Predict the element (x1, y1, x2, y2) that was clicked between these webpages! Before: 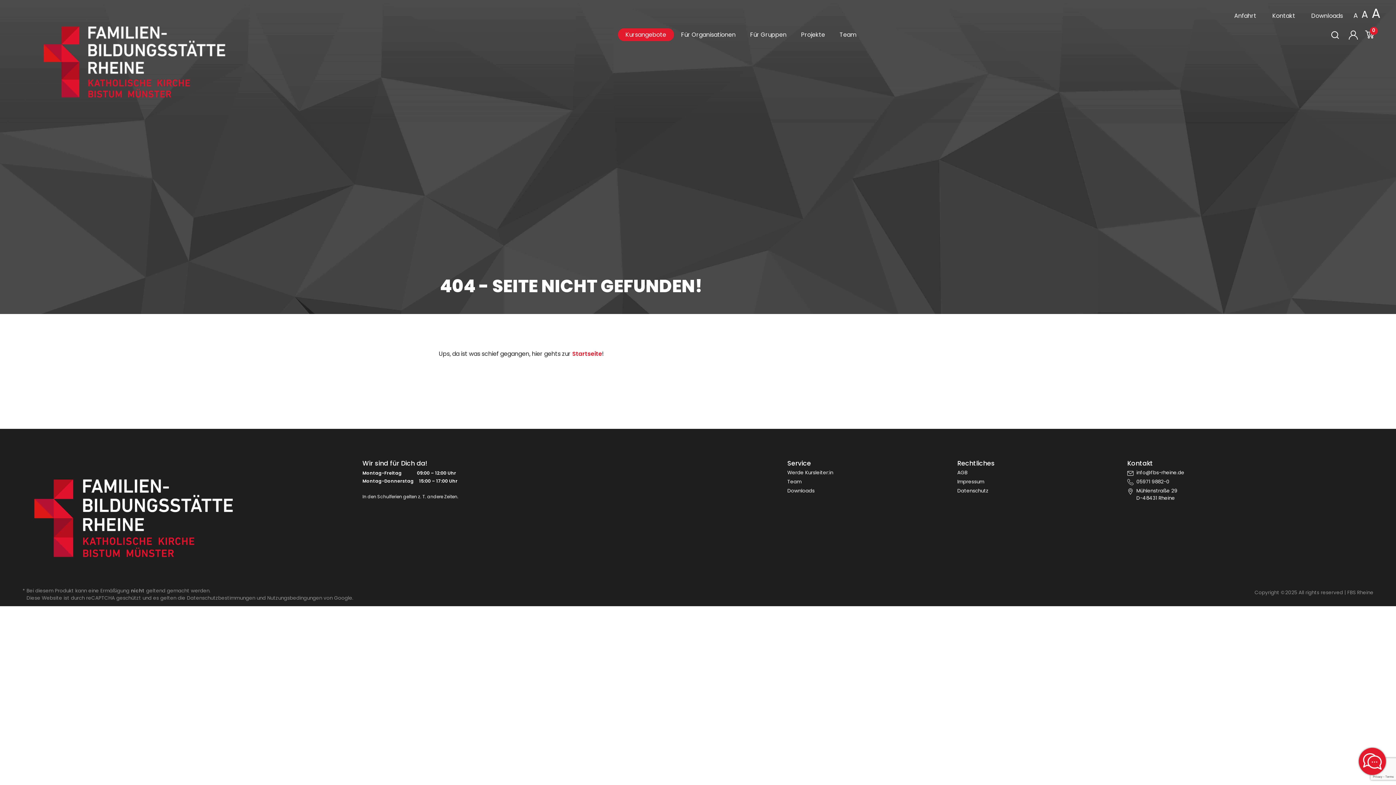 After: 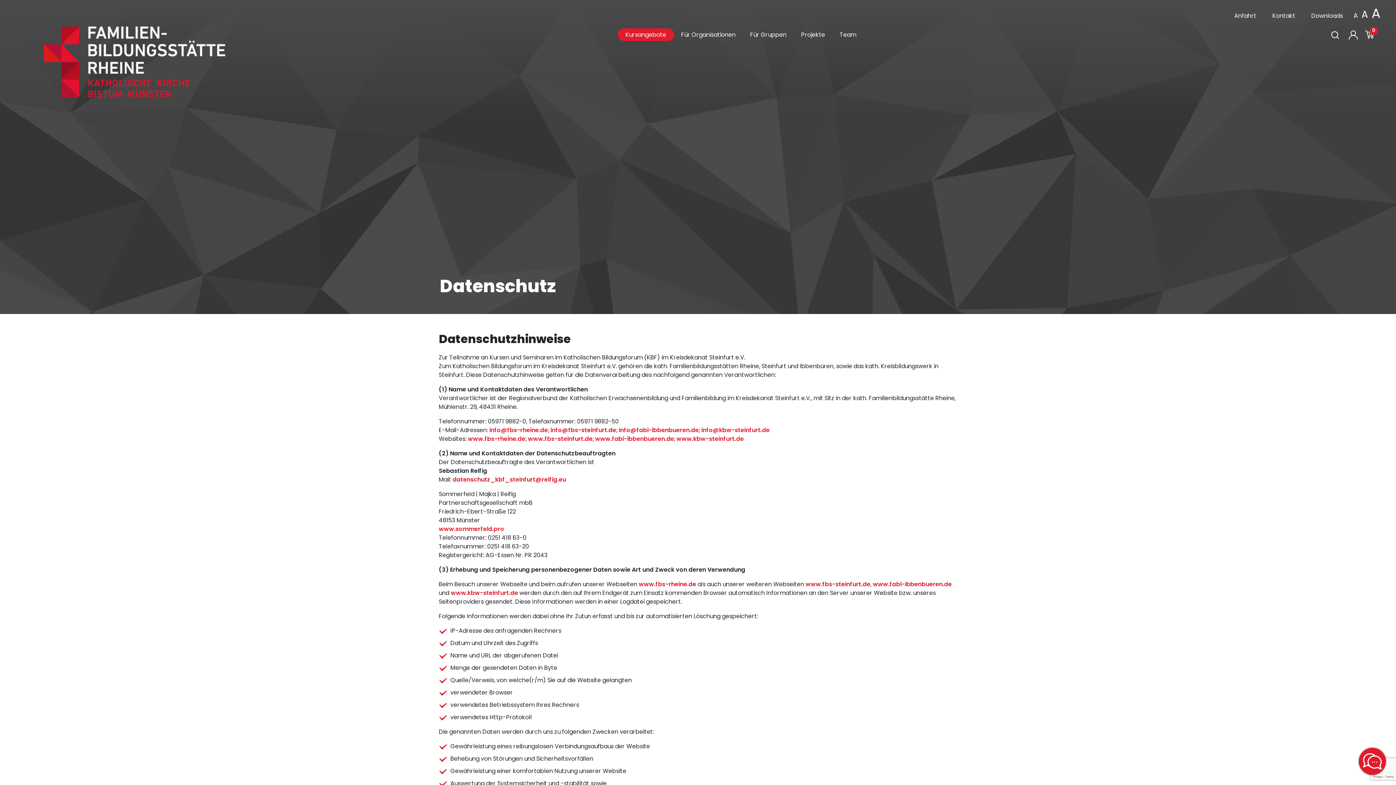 Action: bbox: (957, 487, 1118, 494) label: Datenschutz